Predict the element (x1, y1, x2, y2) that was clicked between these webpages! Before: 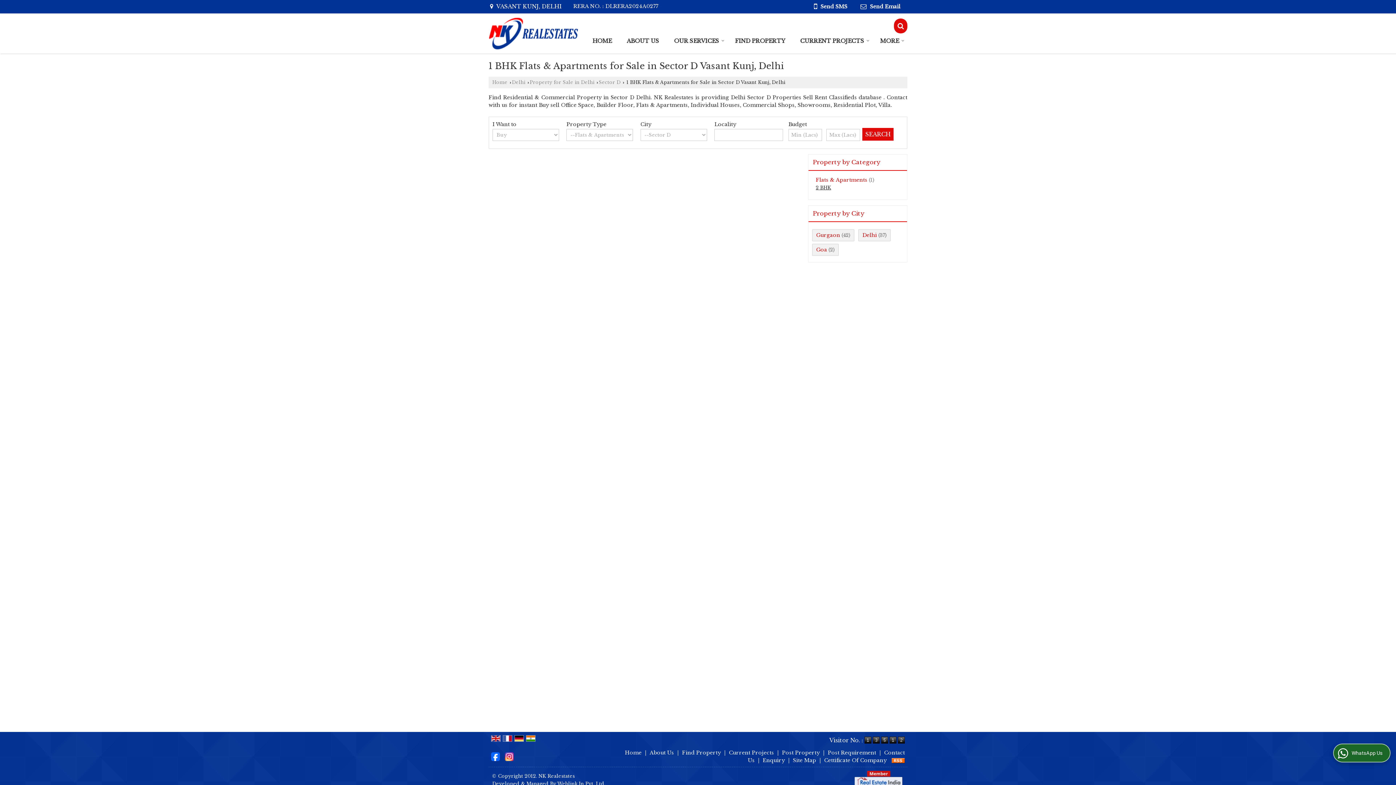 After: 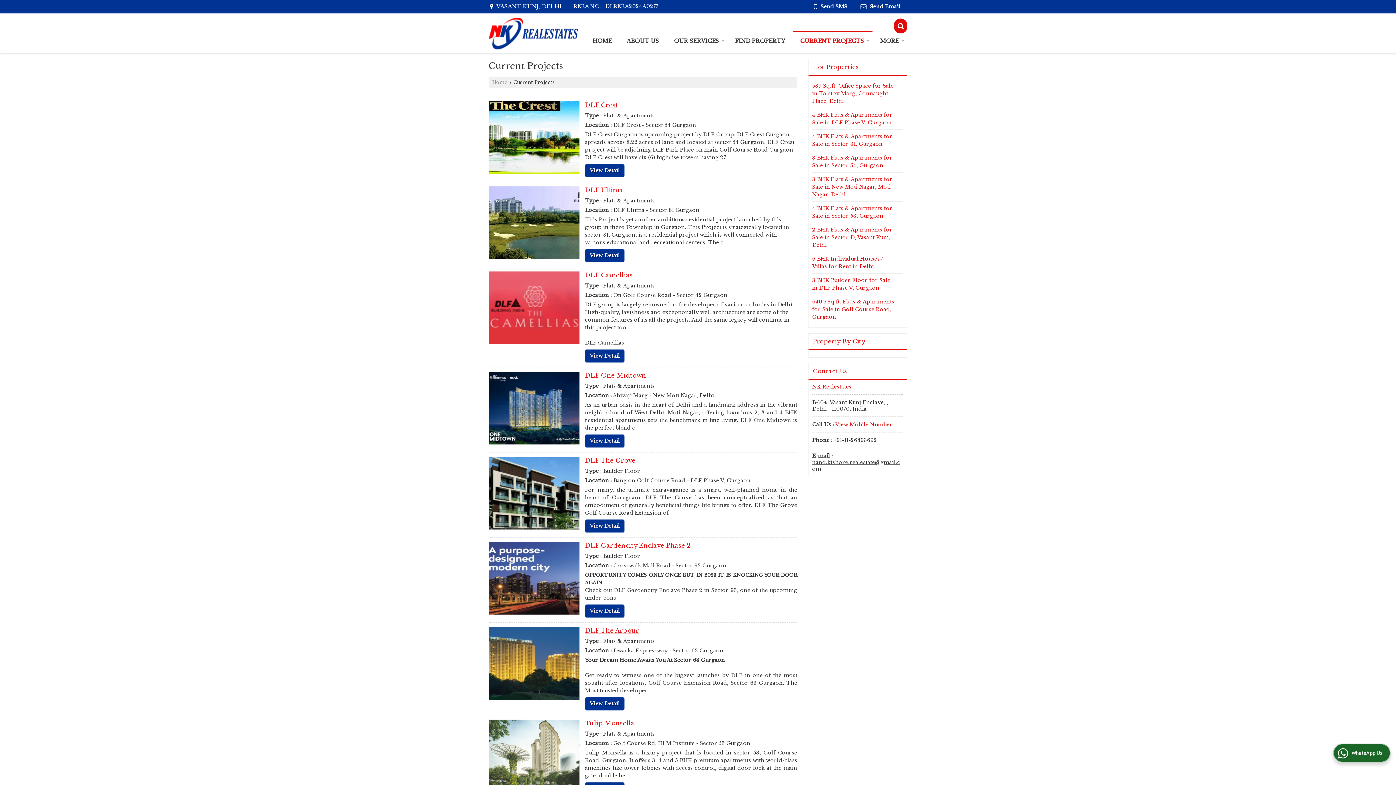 Action: bbox: (729, 749, 774, 756) label: Current Projects